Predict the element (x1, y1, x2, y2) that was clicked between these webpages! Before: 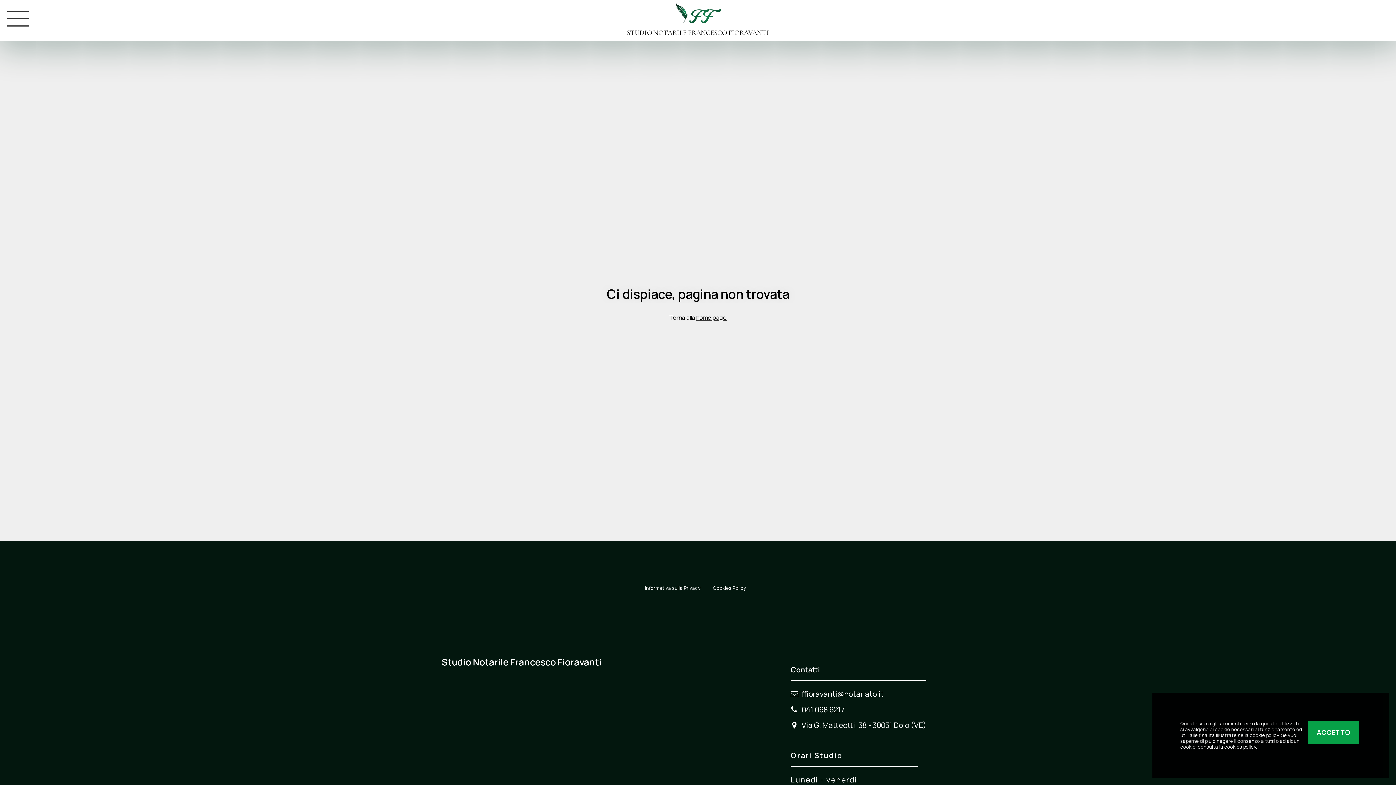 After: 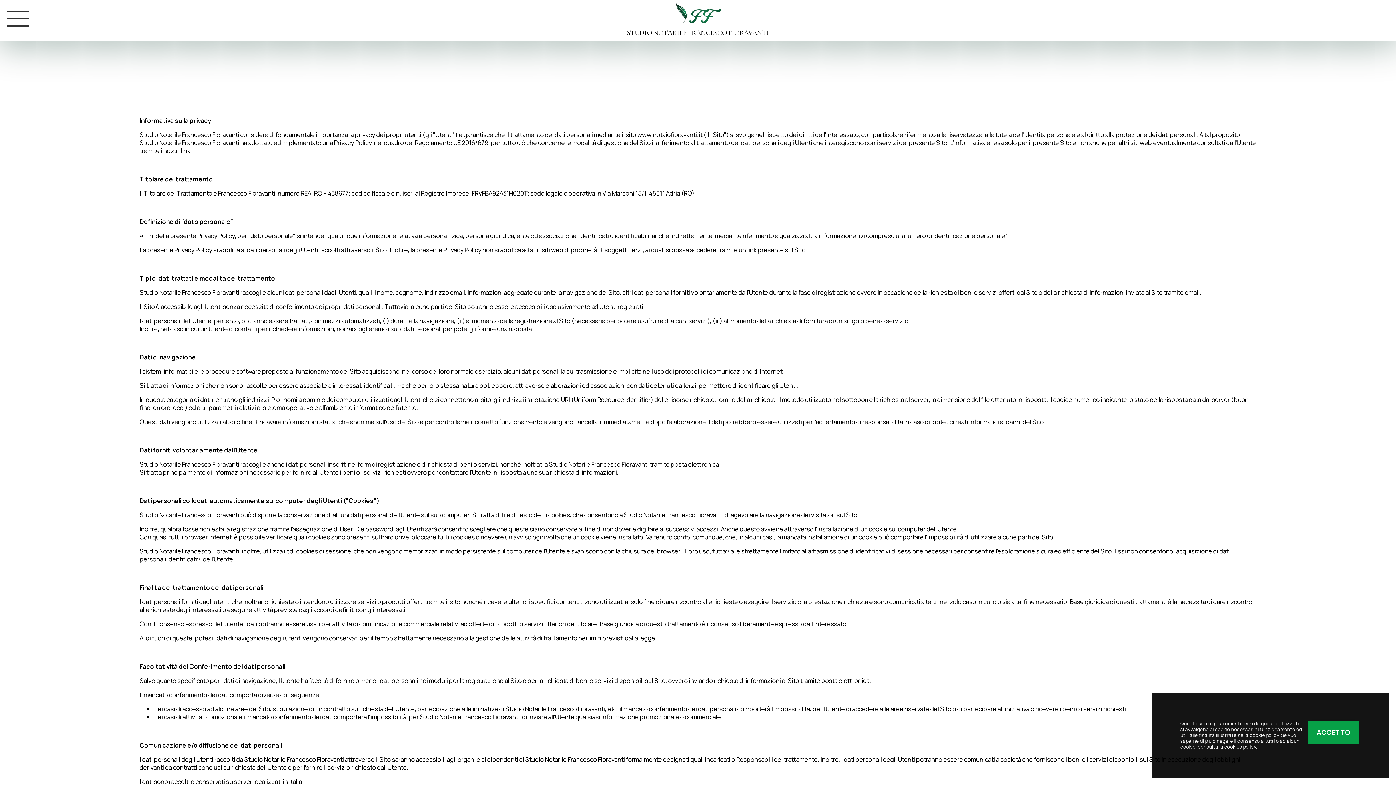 Action: bbox: (641, 581, 704, 595) label: Informativa sulla Privacy